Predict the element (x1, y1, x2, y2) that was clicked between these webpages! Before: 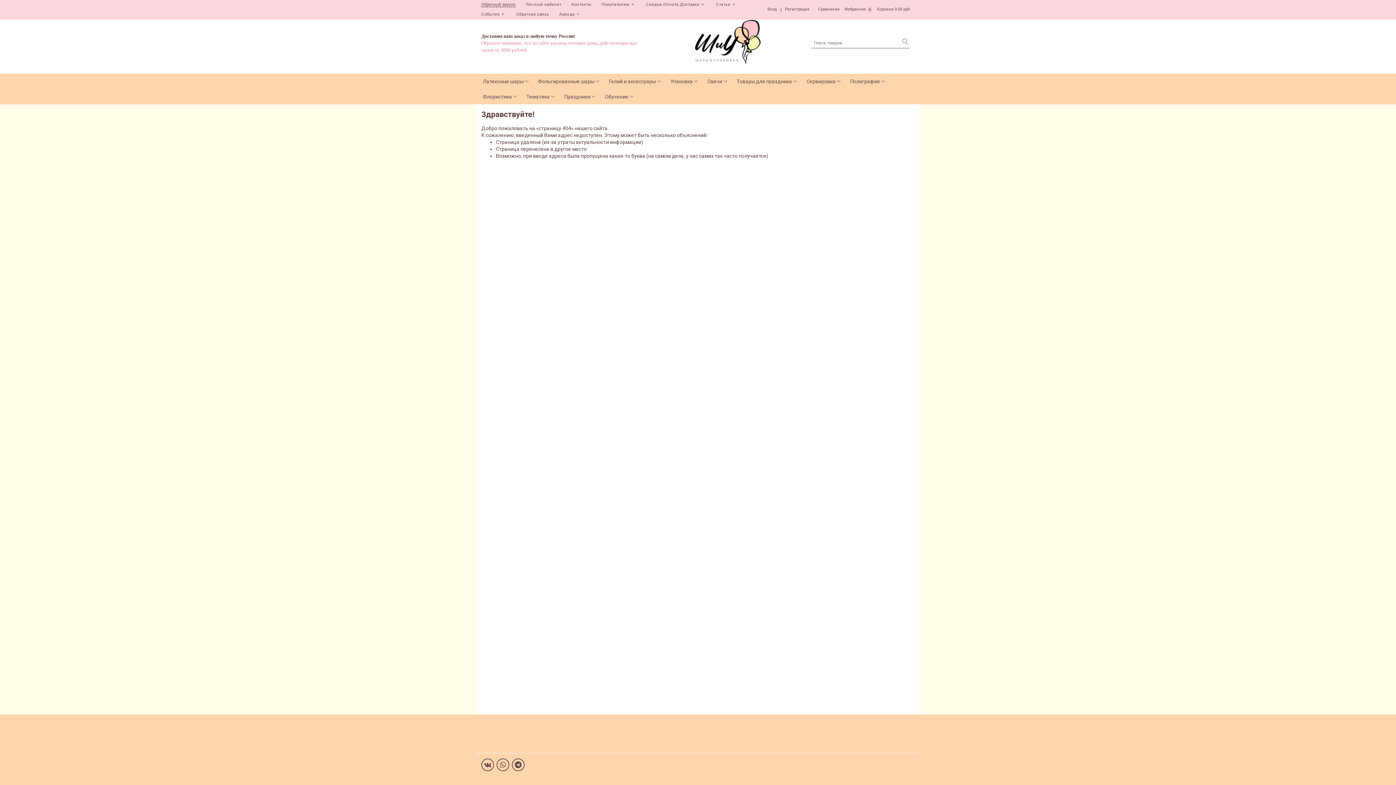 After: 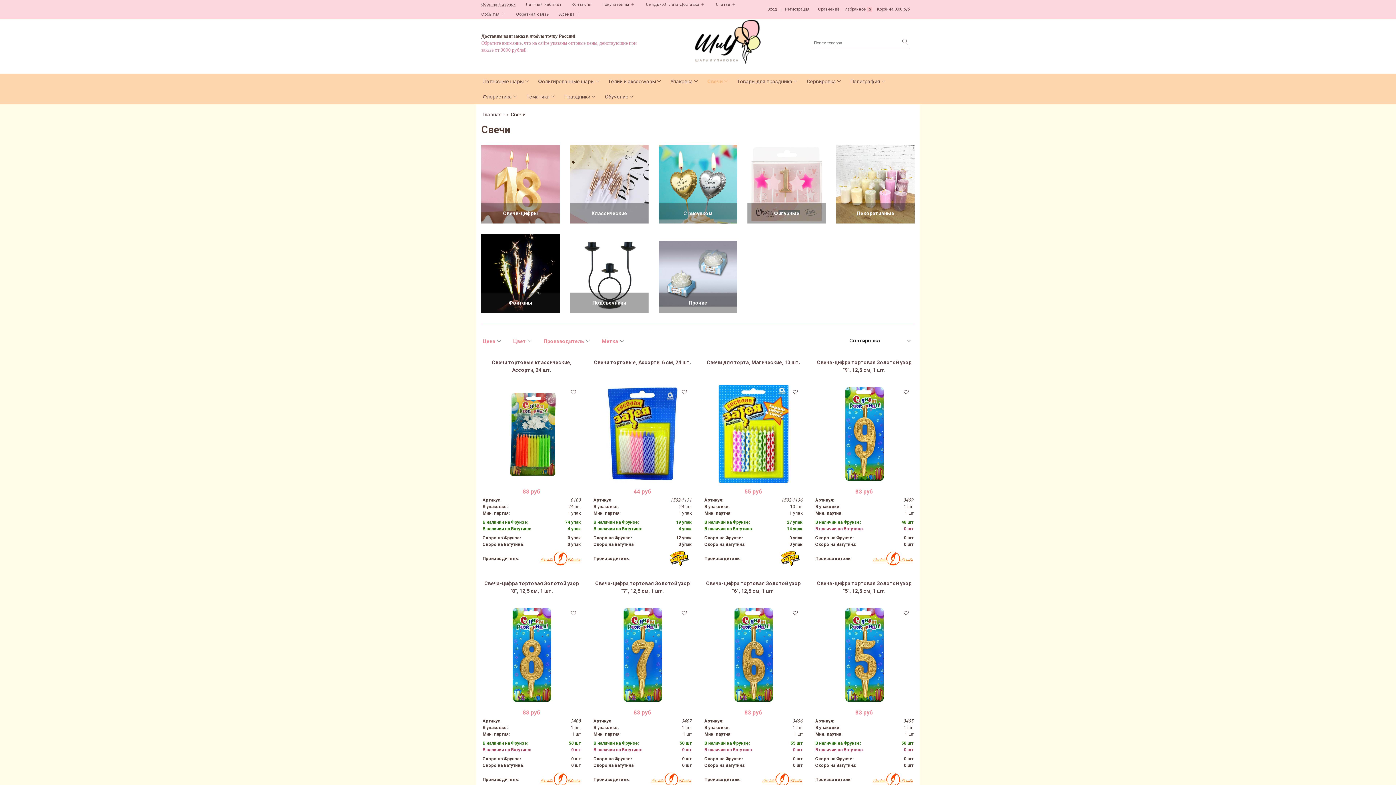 Action: bbox: (707, 73, 722, 89) label: Свечи